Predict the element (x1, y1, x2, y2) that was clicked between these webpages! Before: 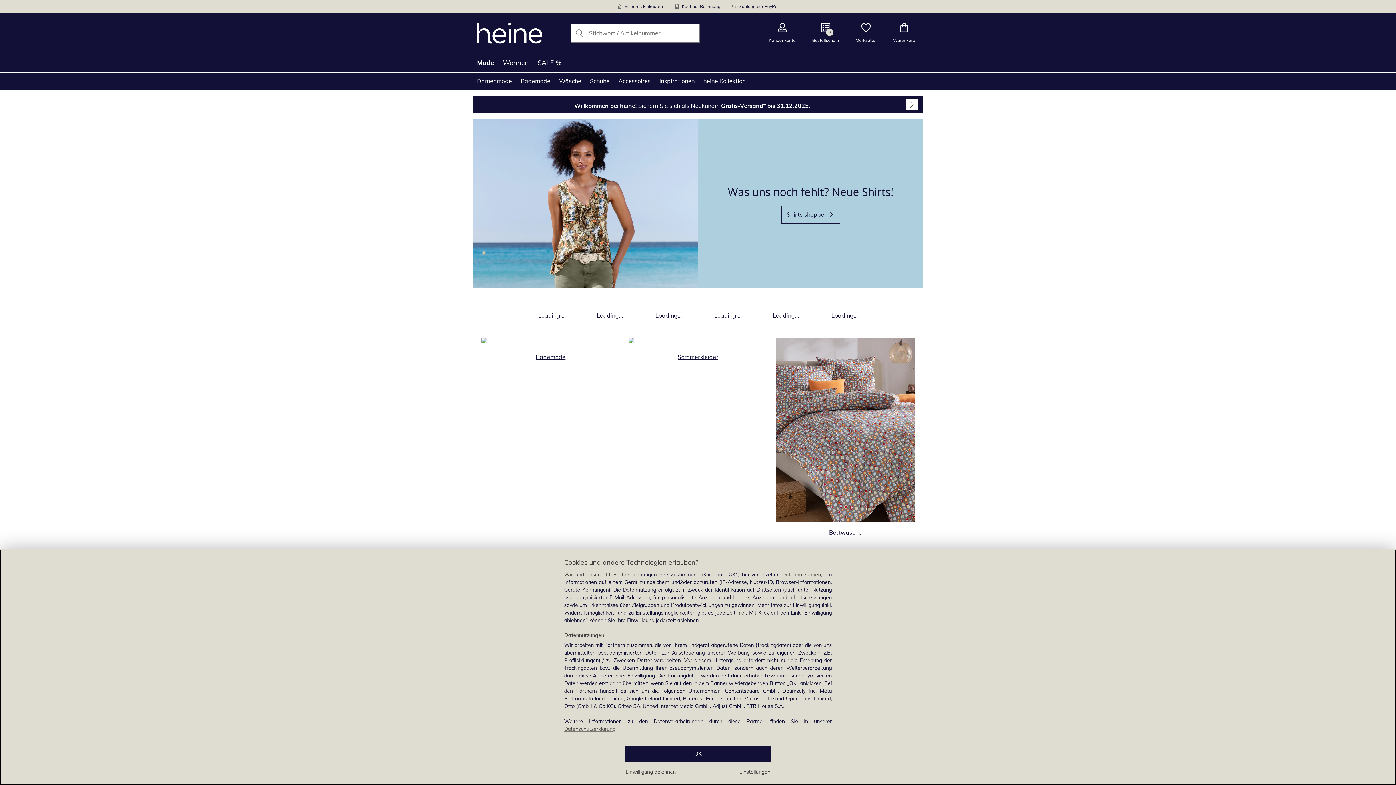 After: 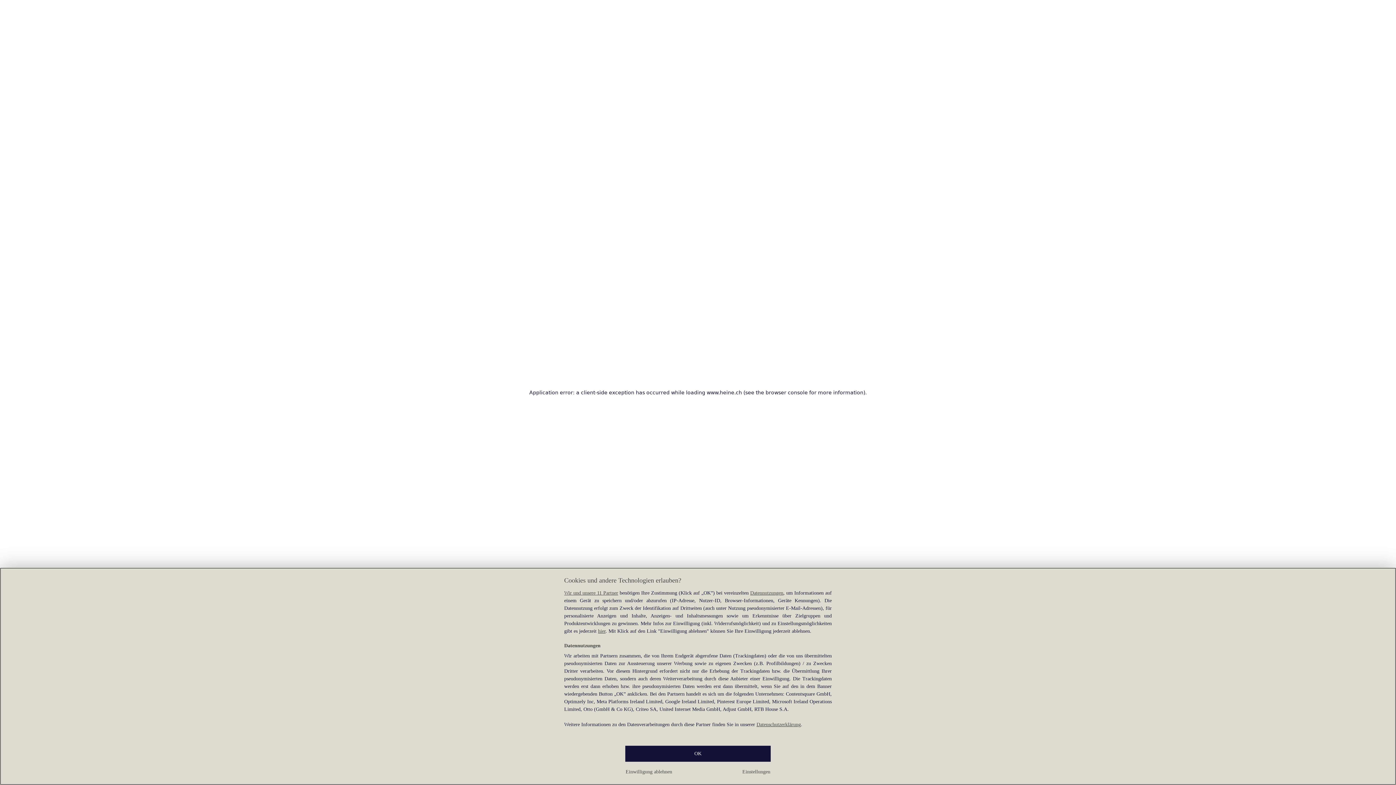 Action: label: Loading...
nur 0 bbox: (563, 657, 637, 788)